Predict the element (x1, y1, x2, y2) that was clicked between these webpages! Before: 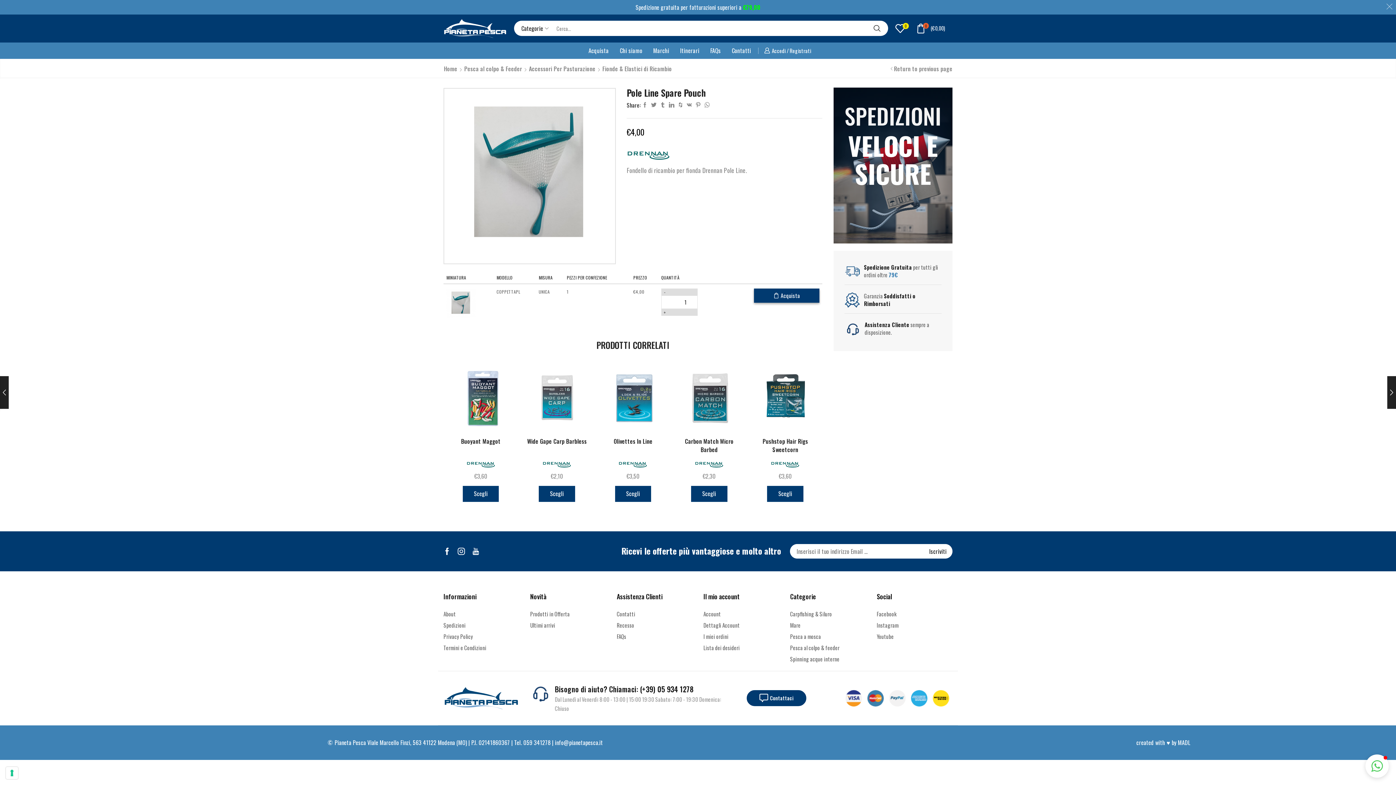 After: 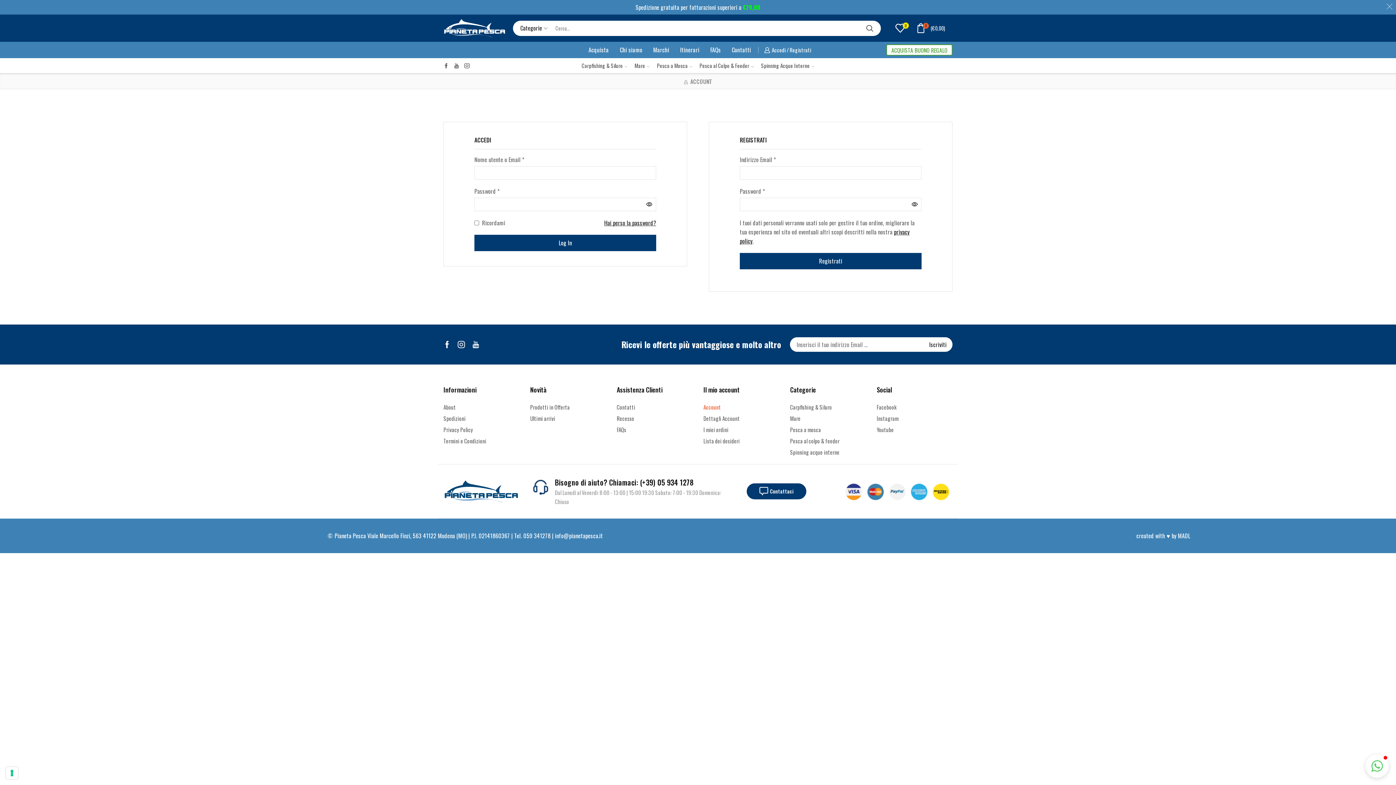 Action: label: I miei ordini bbox: (703, 631, 728, 642)